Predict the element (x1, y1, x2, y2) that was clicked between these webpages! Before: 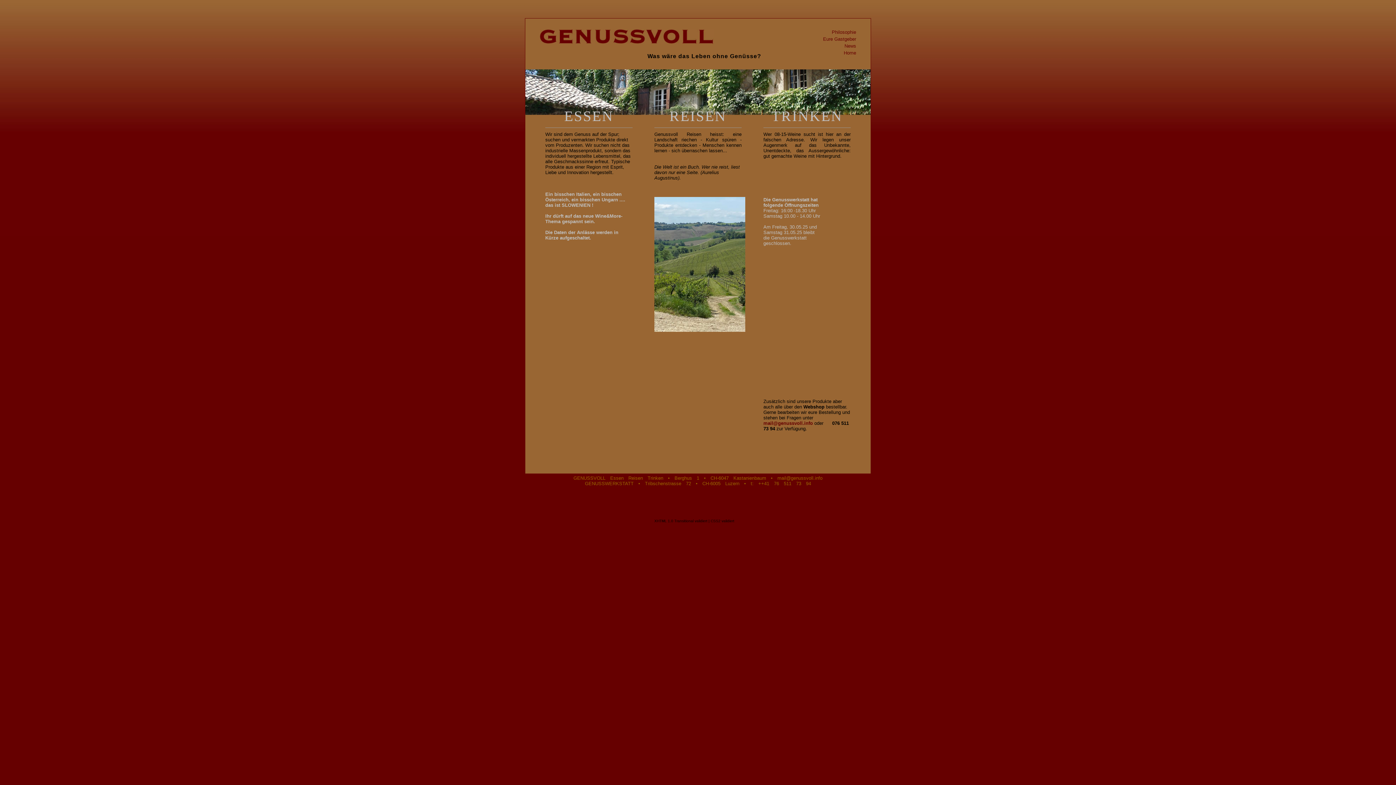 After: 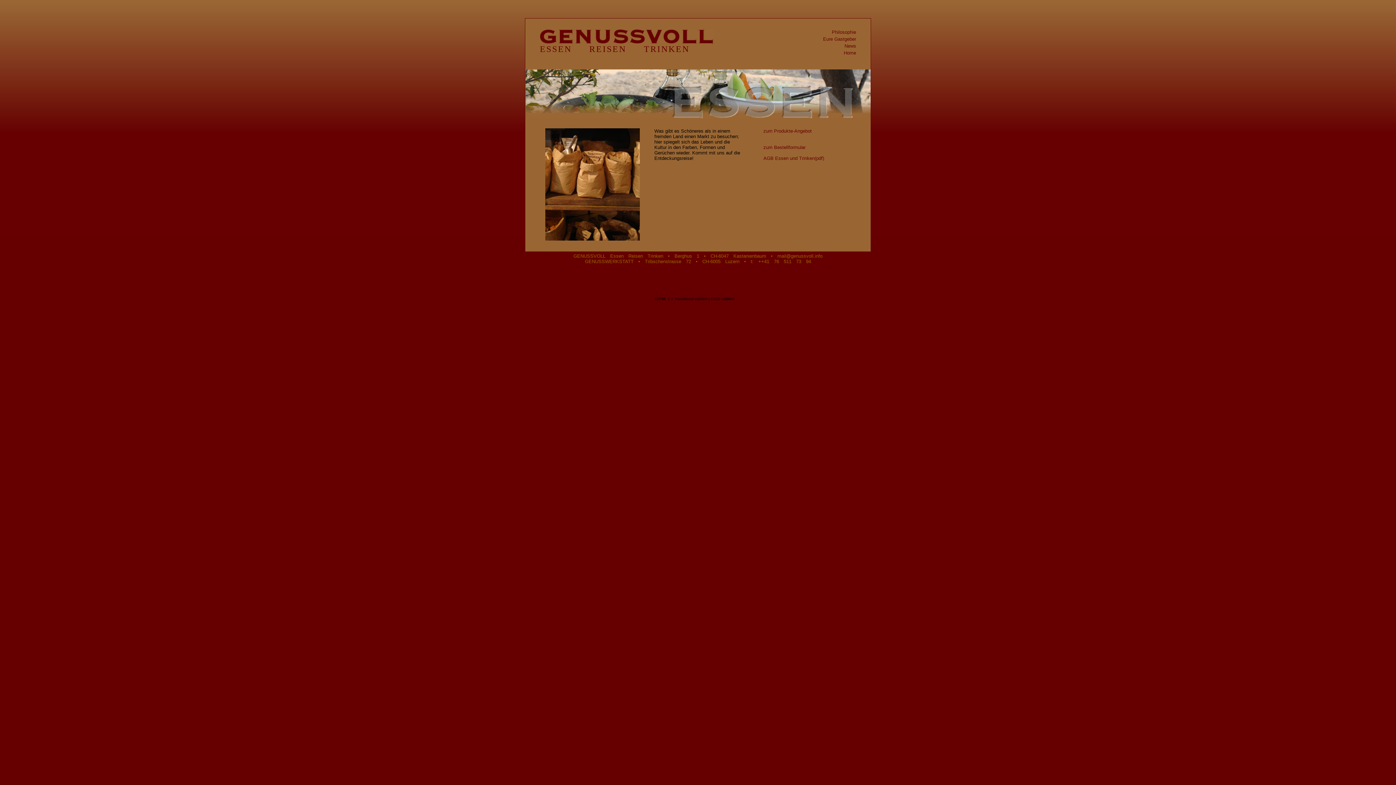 Action: label: ESSEN bbox: (564, 108, 613, 124)